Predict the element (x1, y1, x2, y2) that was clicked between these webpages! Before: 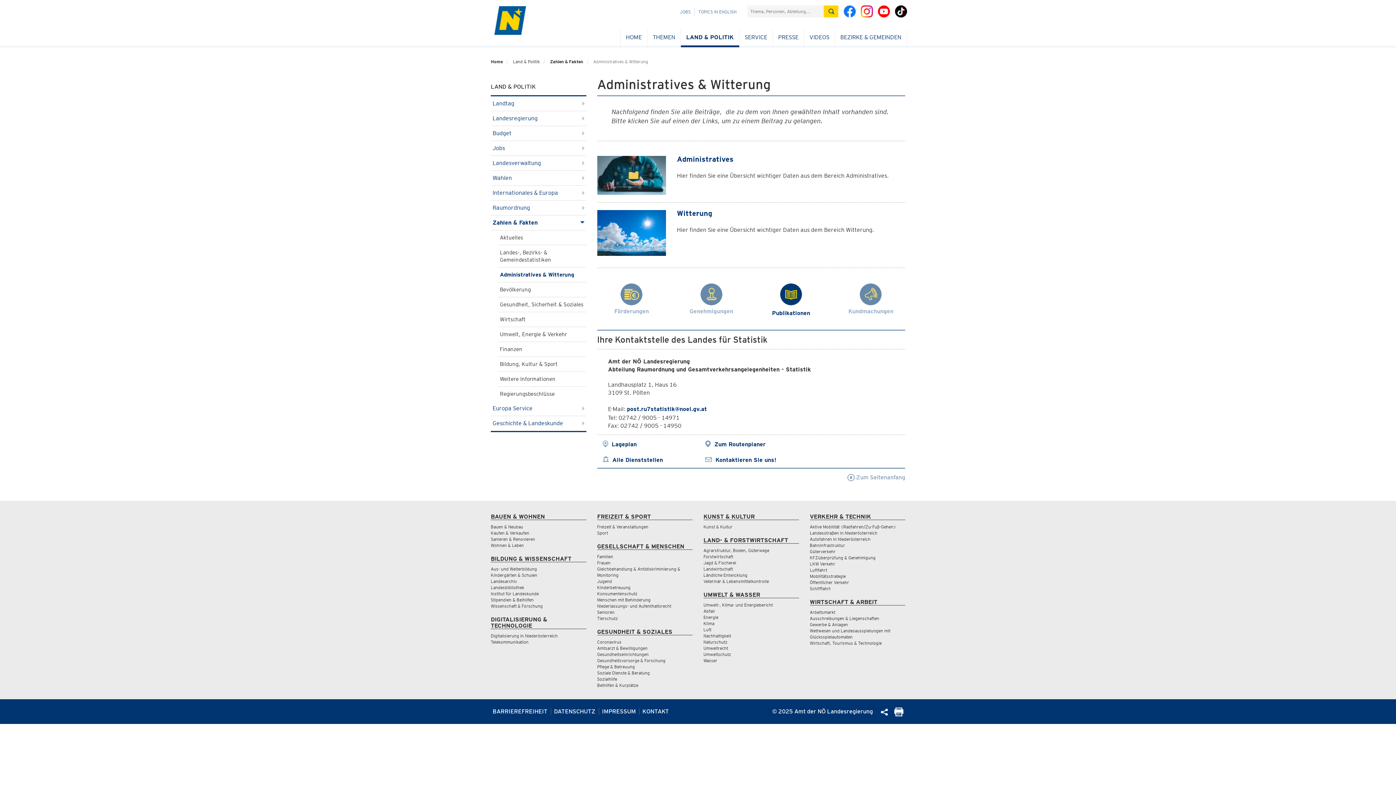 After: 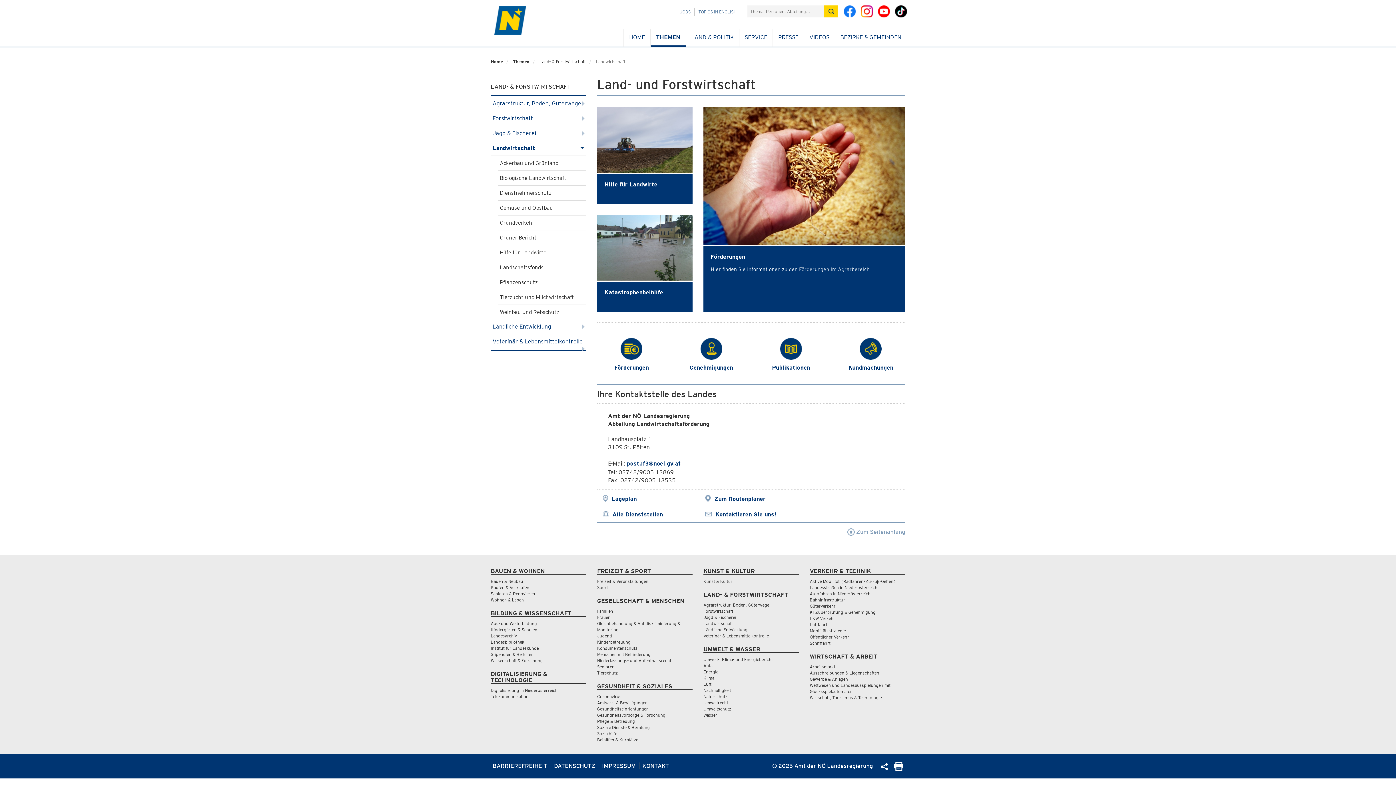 Action: bbox: (703, 566, 733, 572) label: Landwirtschaft